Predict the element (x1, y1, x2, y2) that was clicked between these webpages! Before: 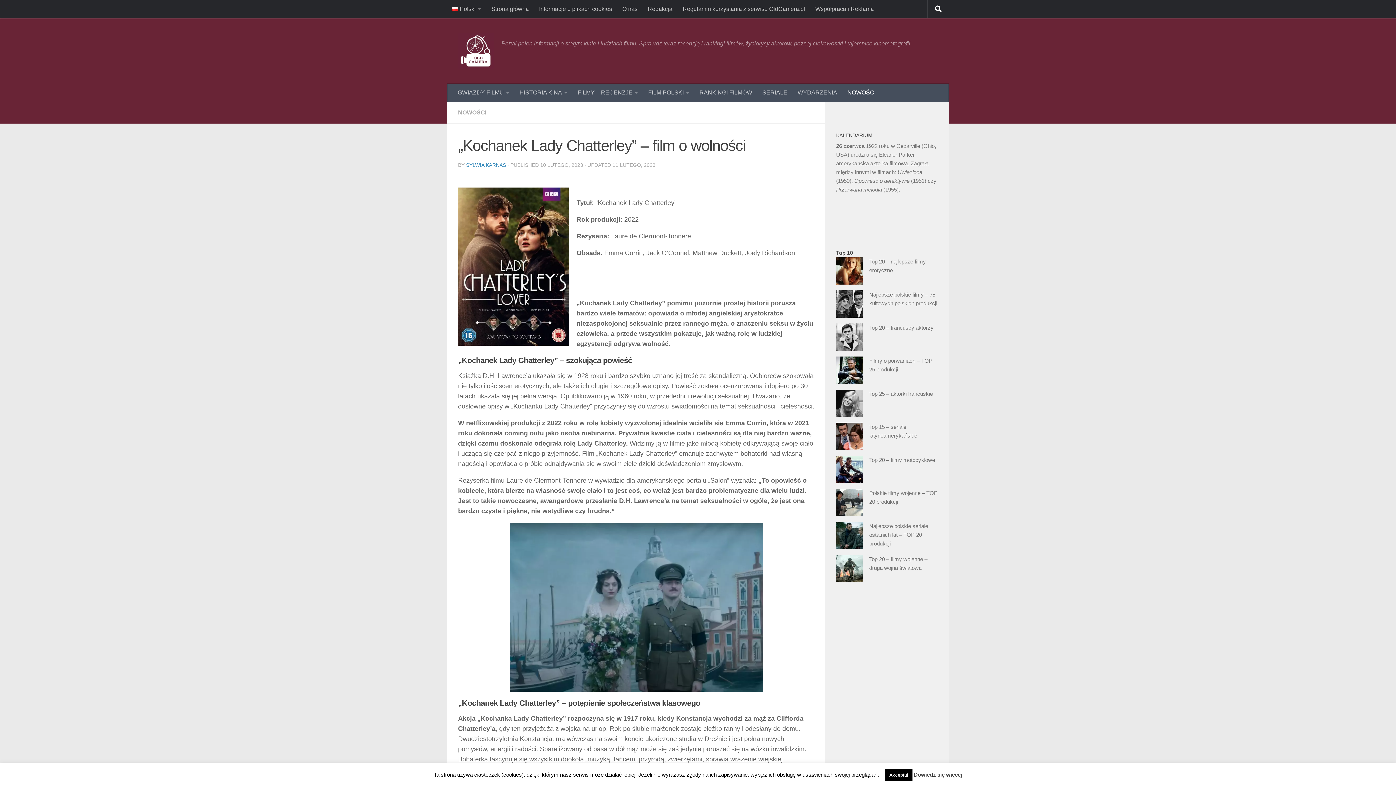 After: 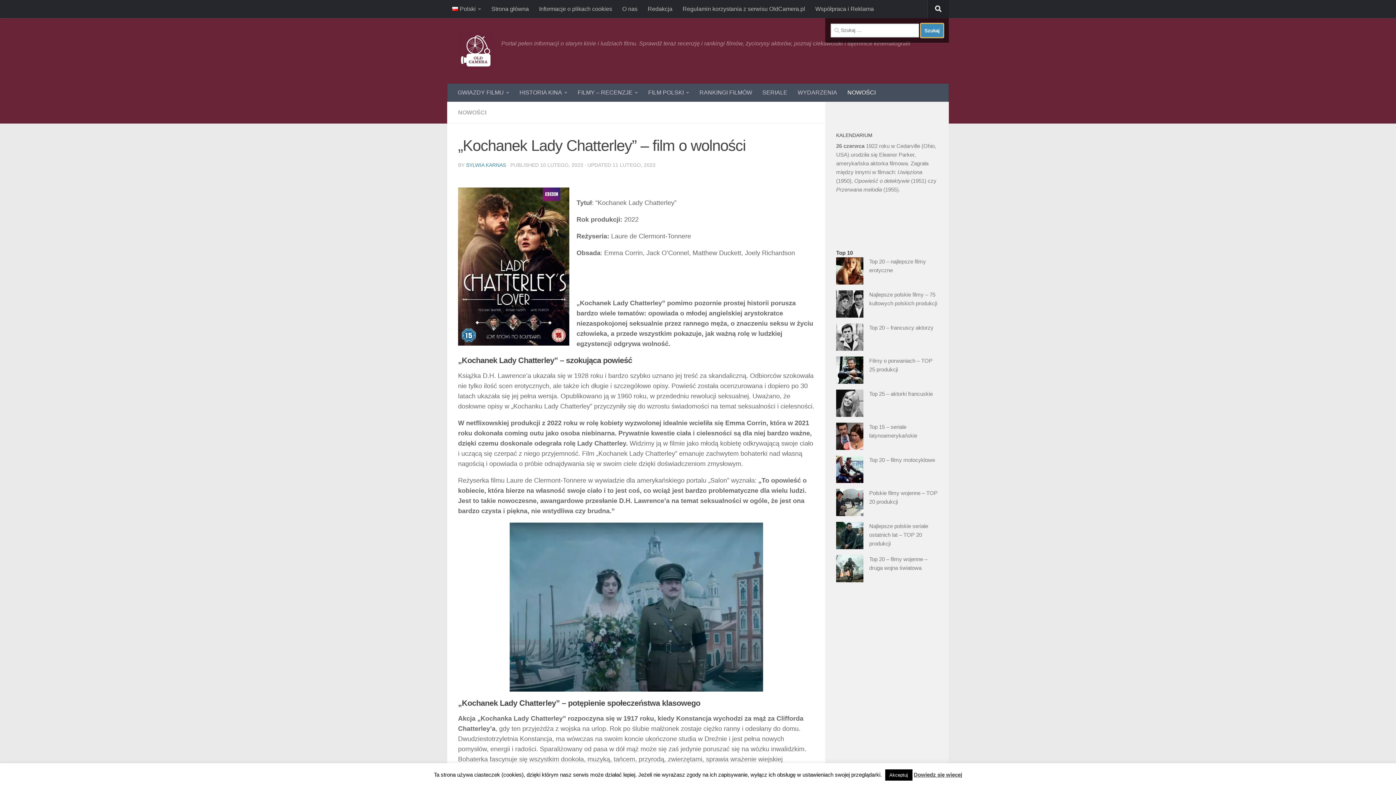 Action: bbox: (928, 0, 949, 18)